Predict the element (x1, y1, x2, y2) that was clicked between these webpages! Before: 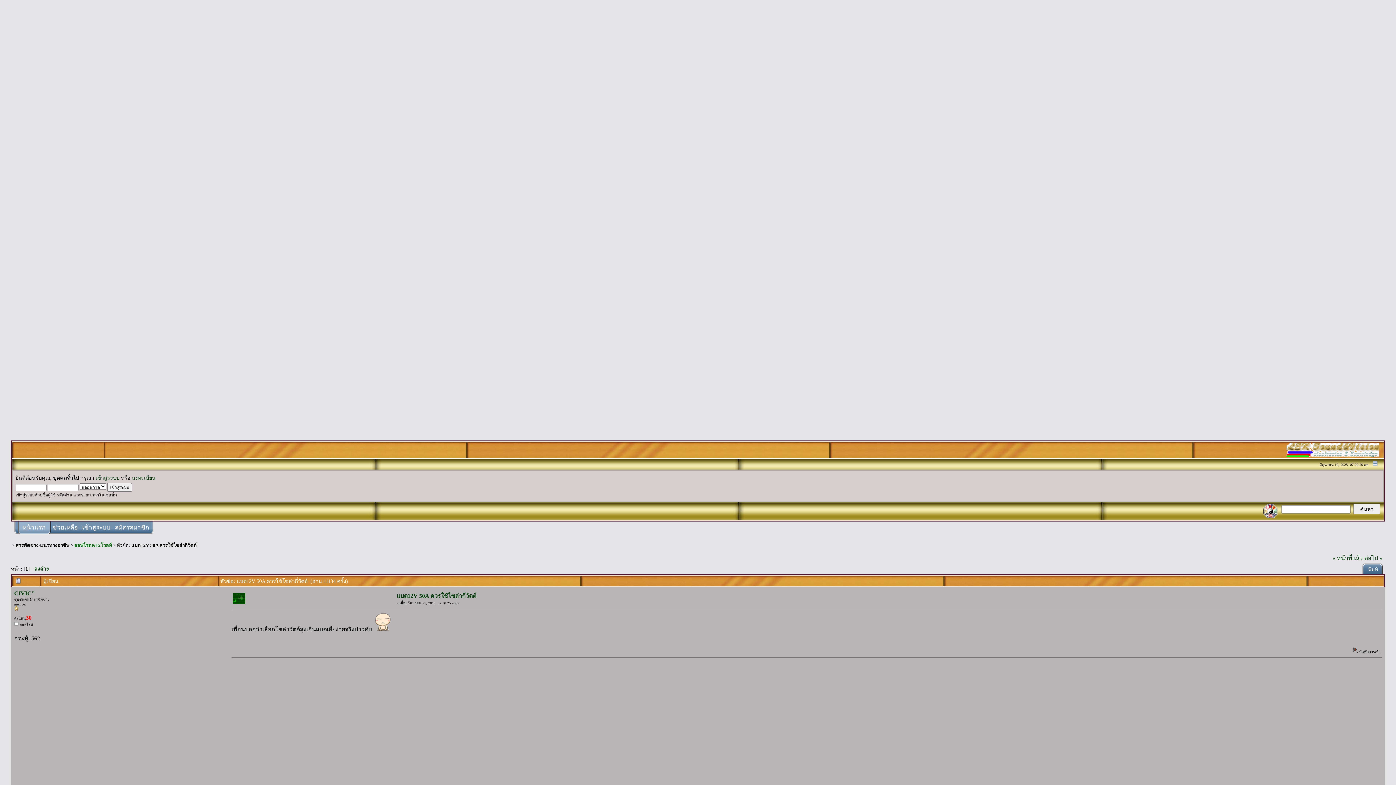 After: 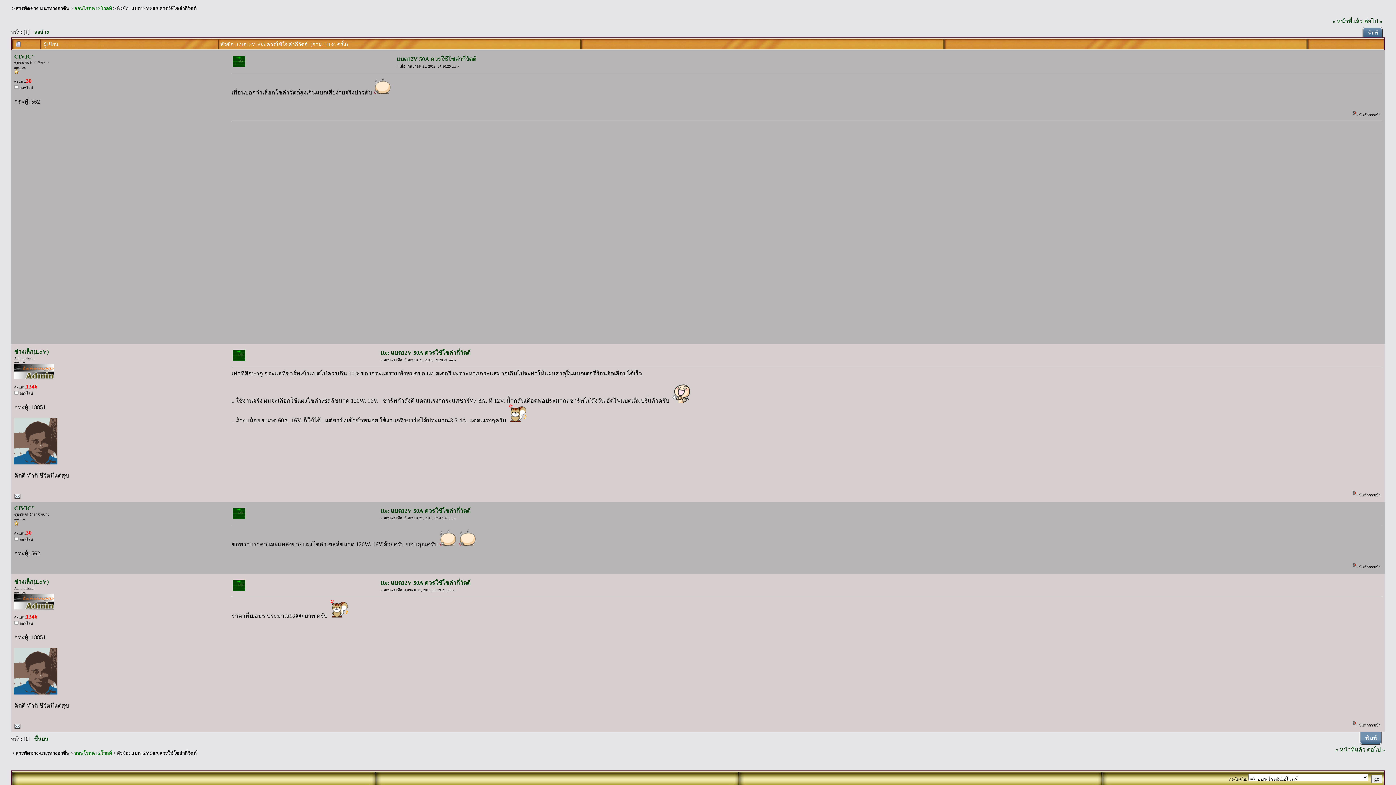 Action: label: แบต12V 50A ควรใช้โซล่ากี่วัตต์ bbox: (396, 593, 476, 599)